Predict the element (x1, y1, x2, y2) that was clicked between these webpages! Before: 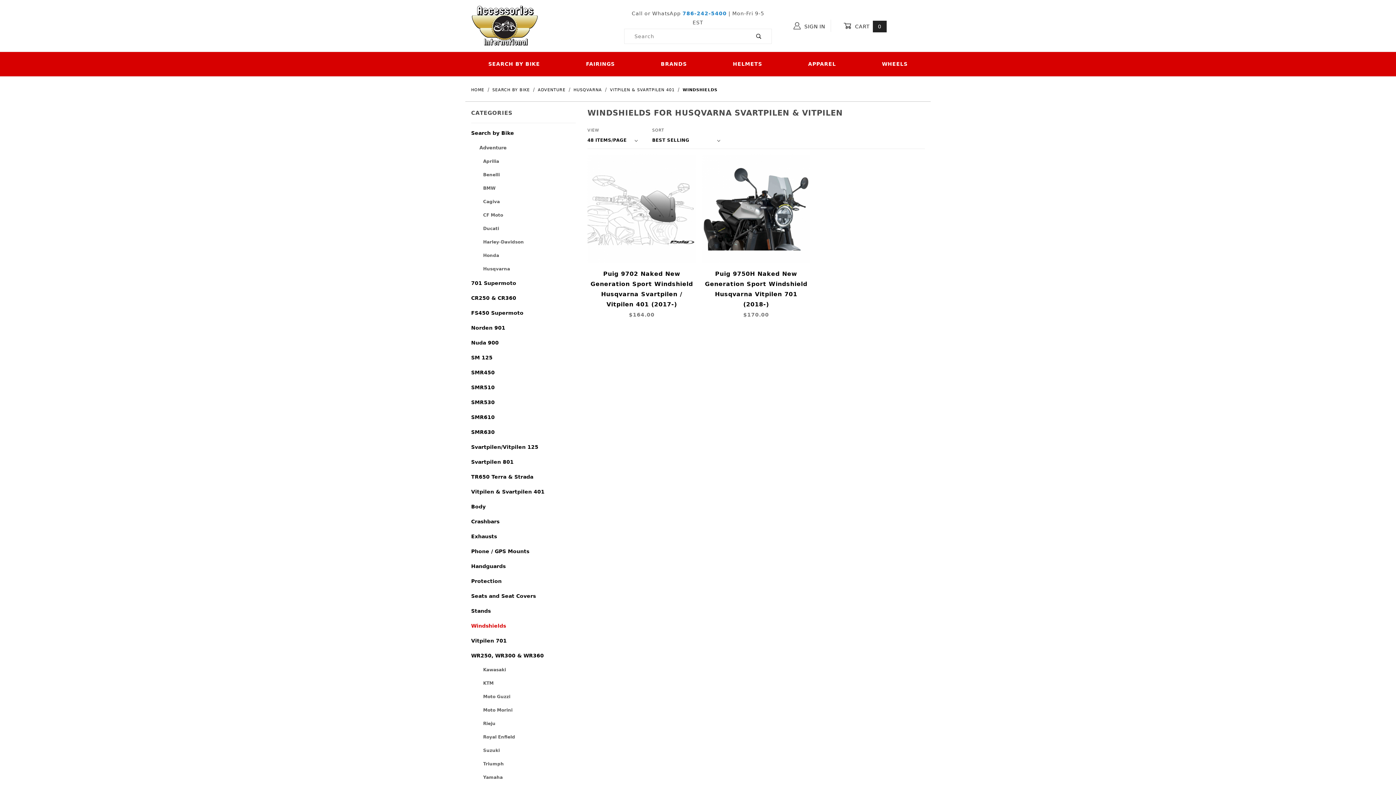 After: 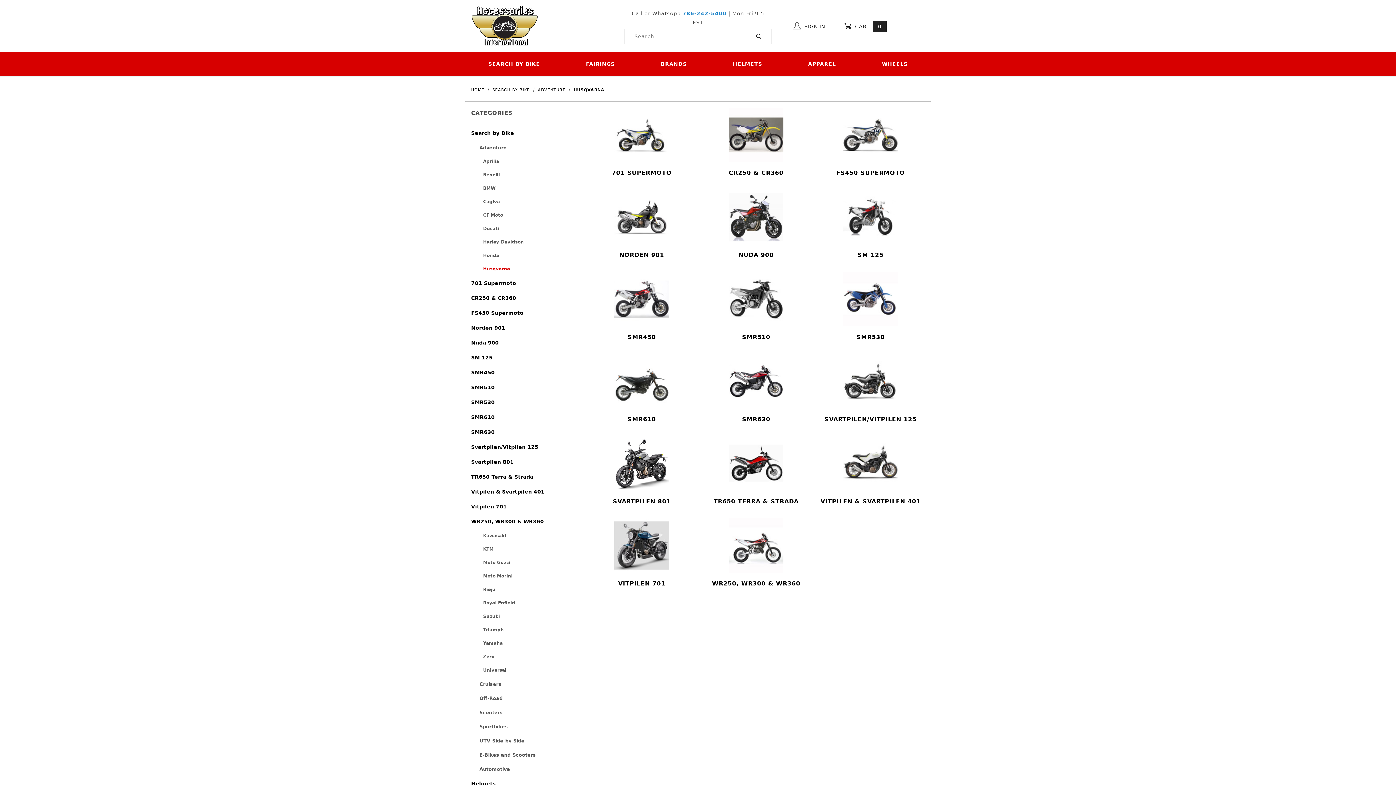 Action: label: HUSQVARNA  bbox: (573, 87, 603, 92)